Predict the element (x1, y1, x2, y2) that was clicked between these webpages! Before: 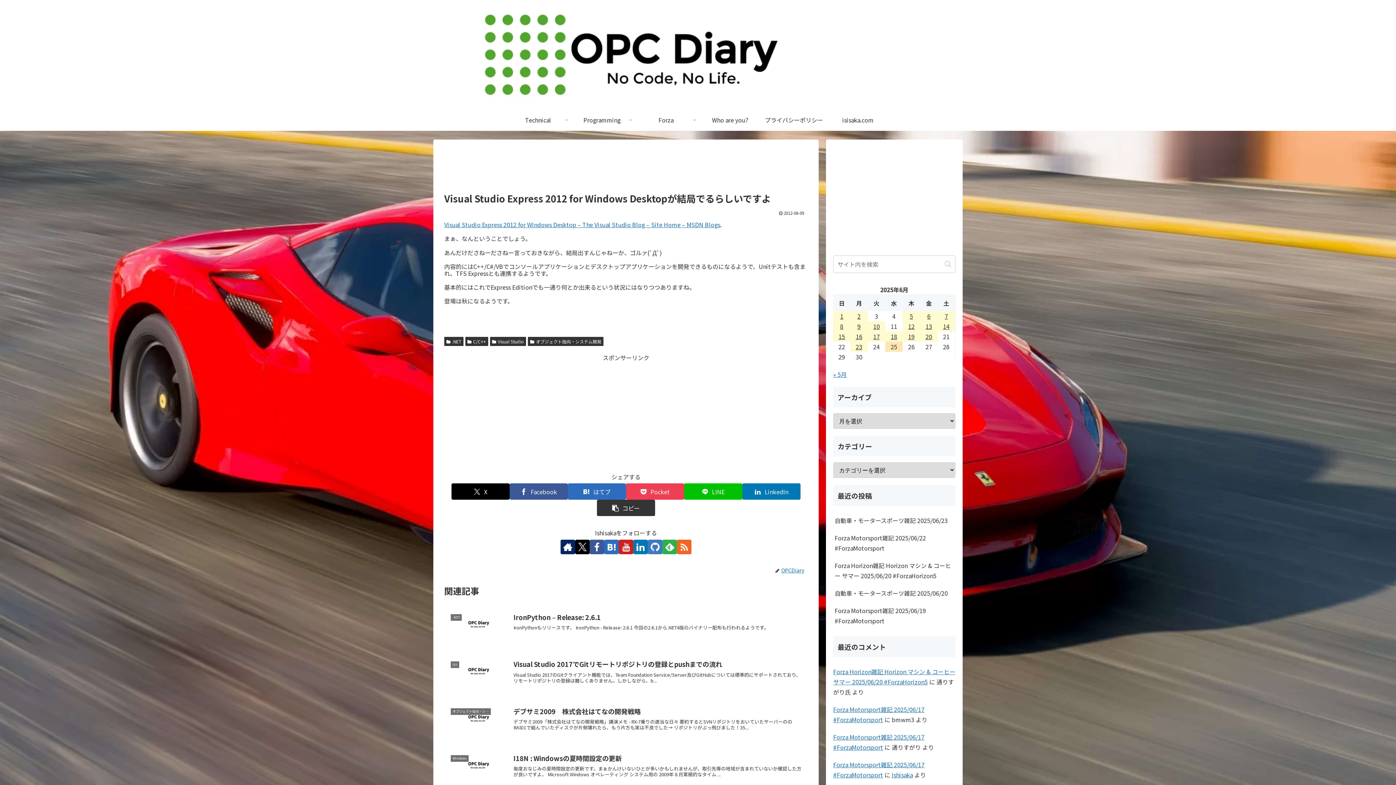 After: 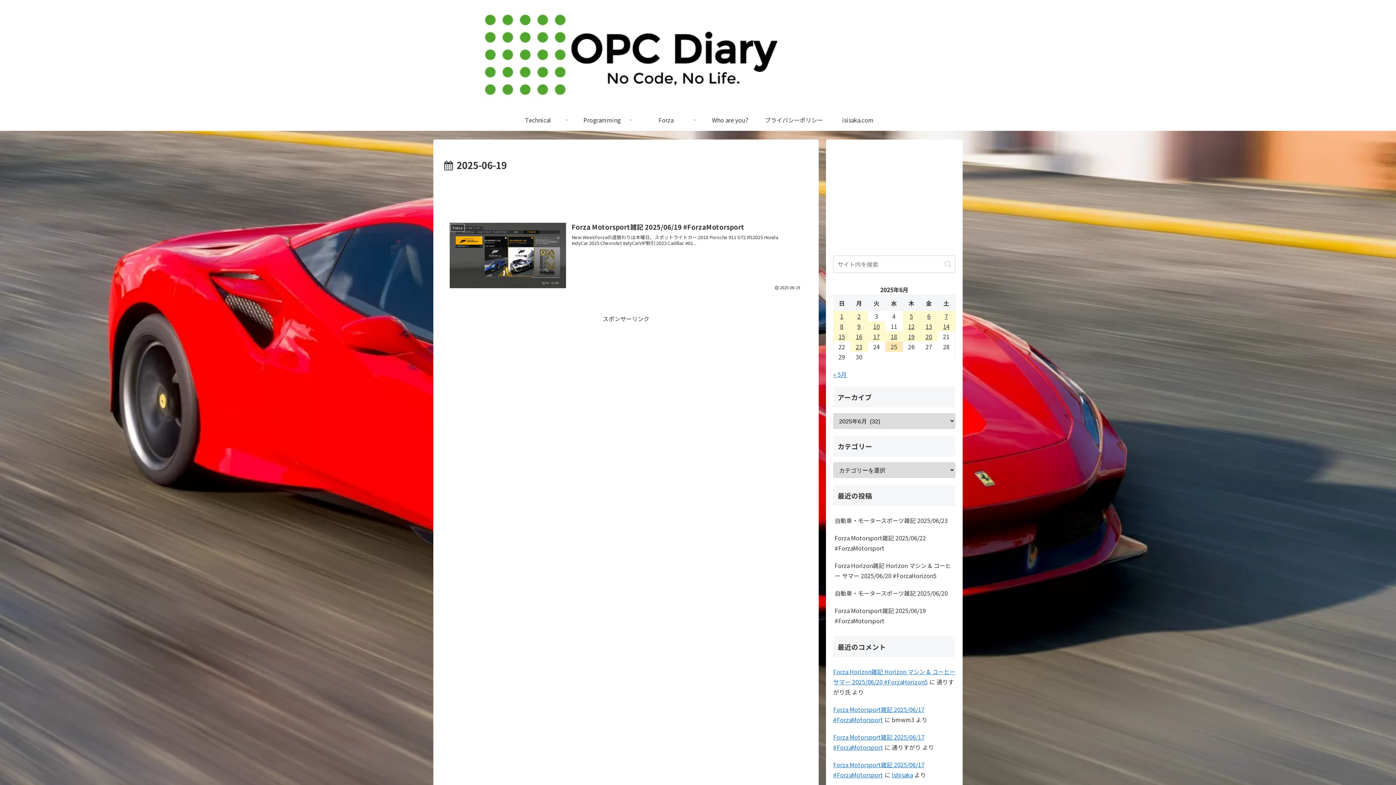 Action: bbox: (902, 331, 920, 341) label: 2025年6月19日 に投稿を公開